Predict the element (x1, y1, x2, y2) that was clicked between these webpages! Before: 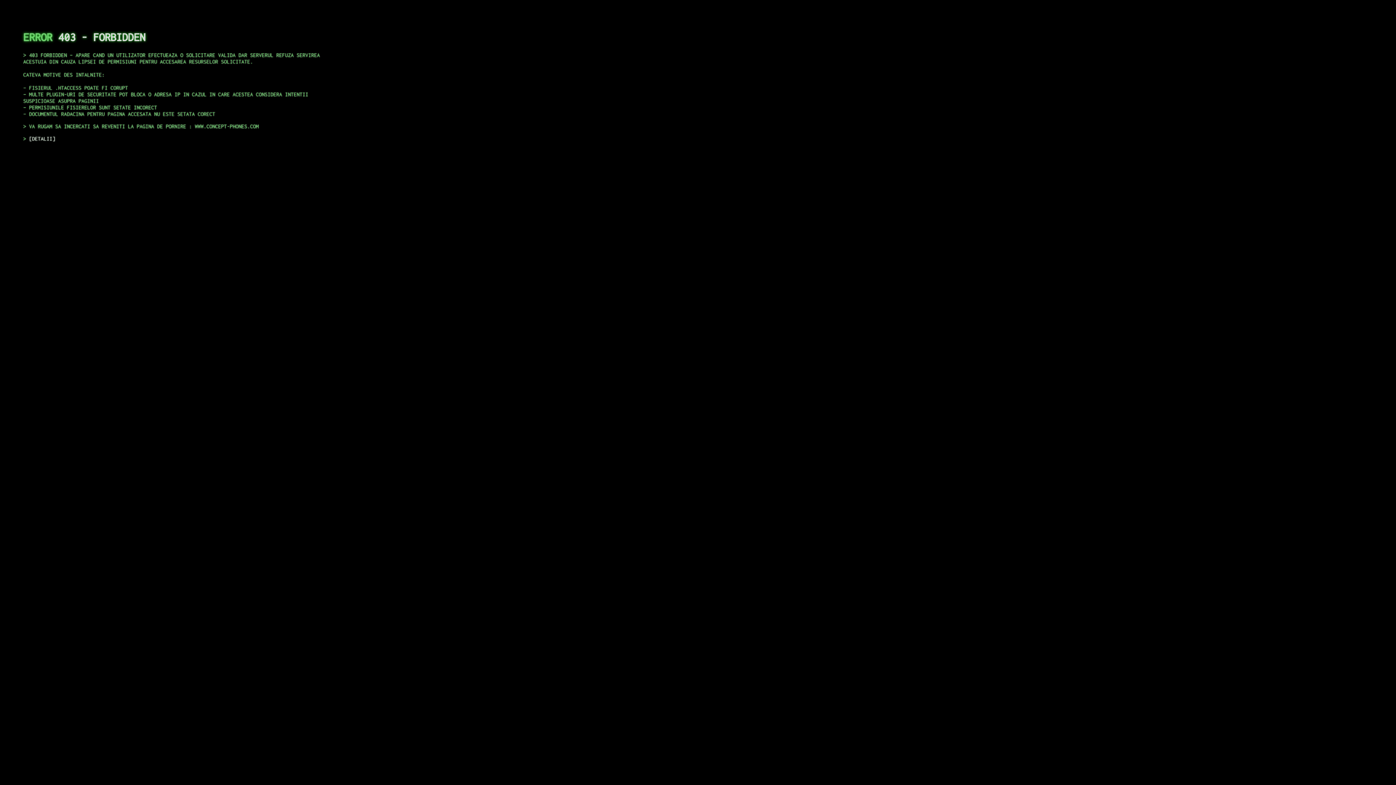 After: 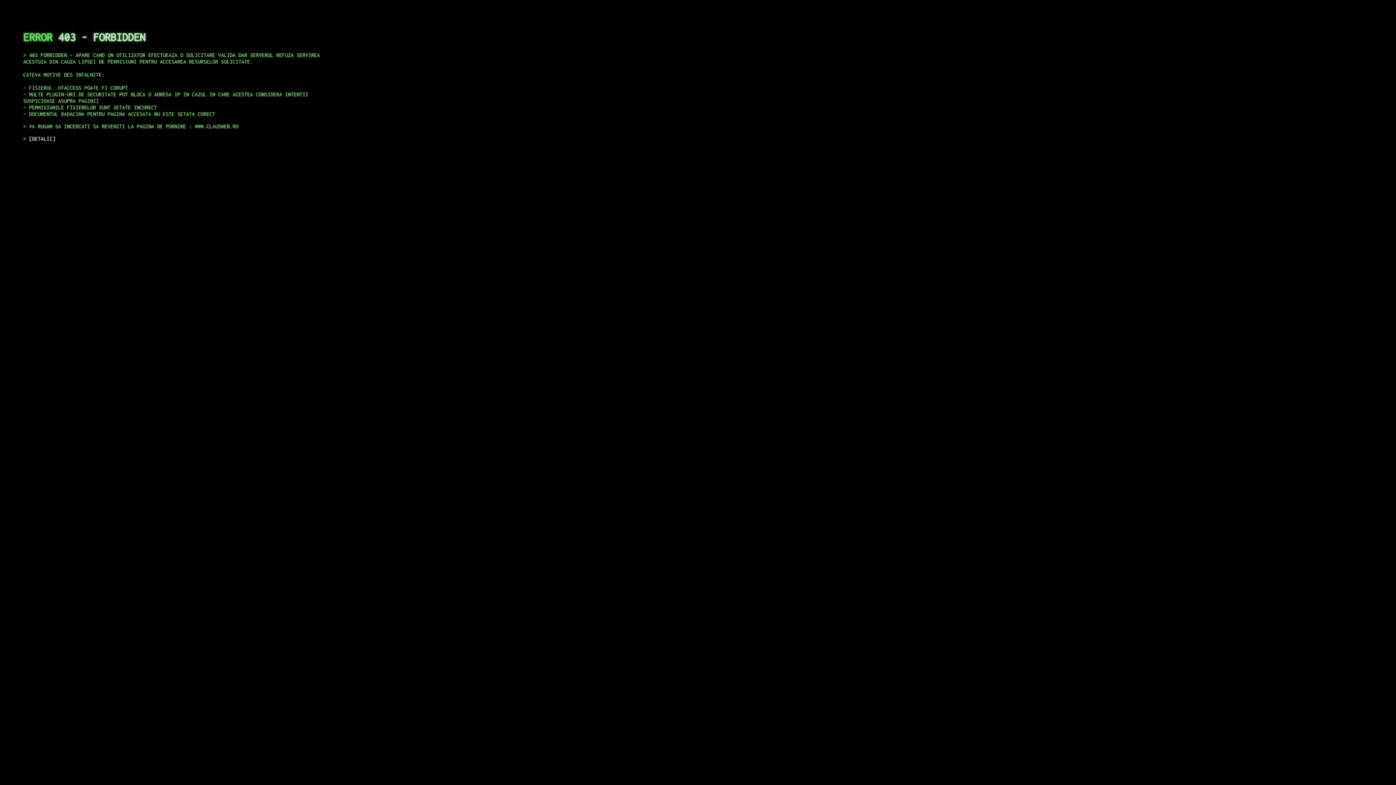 Action: label: DETALII bbox: (29, 135, 55, 141)